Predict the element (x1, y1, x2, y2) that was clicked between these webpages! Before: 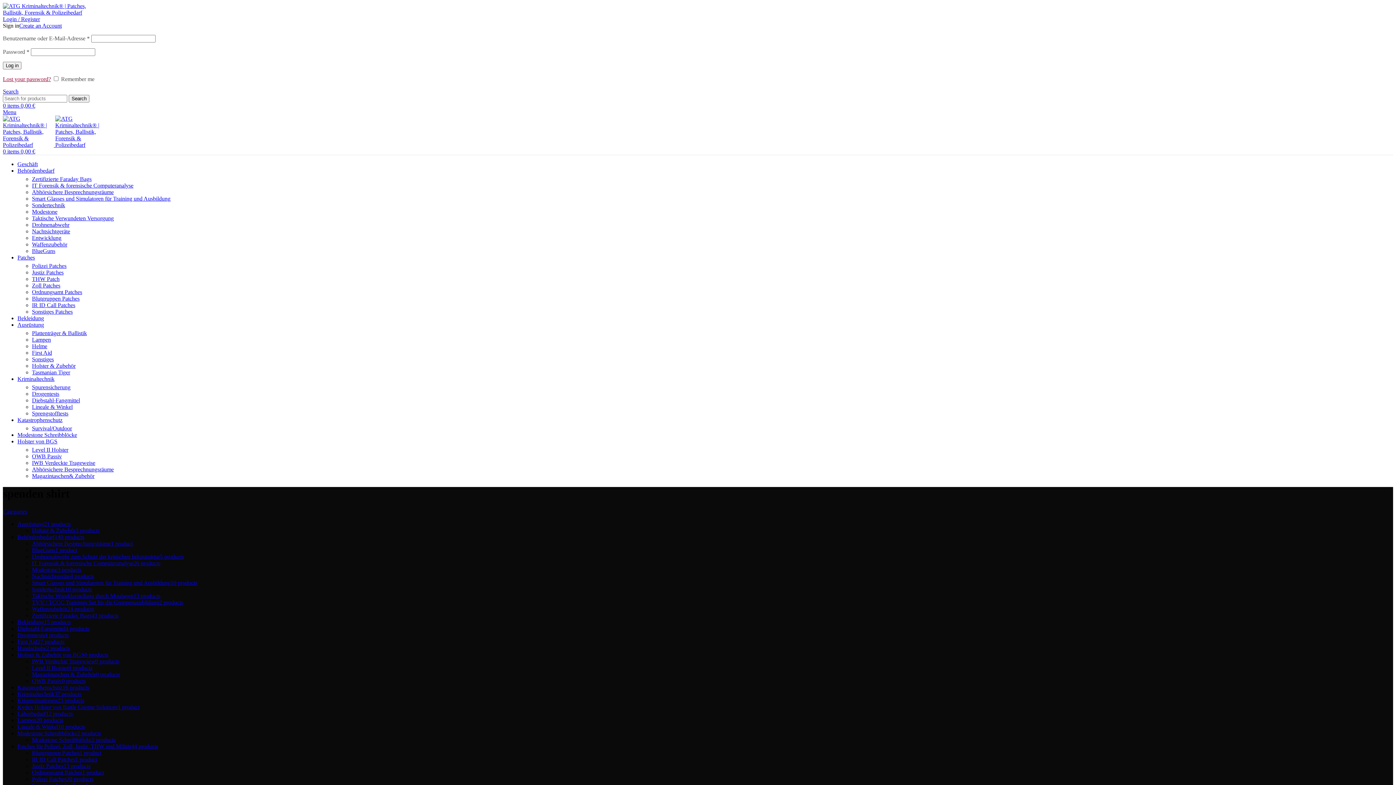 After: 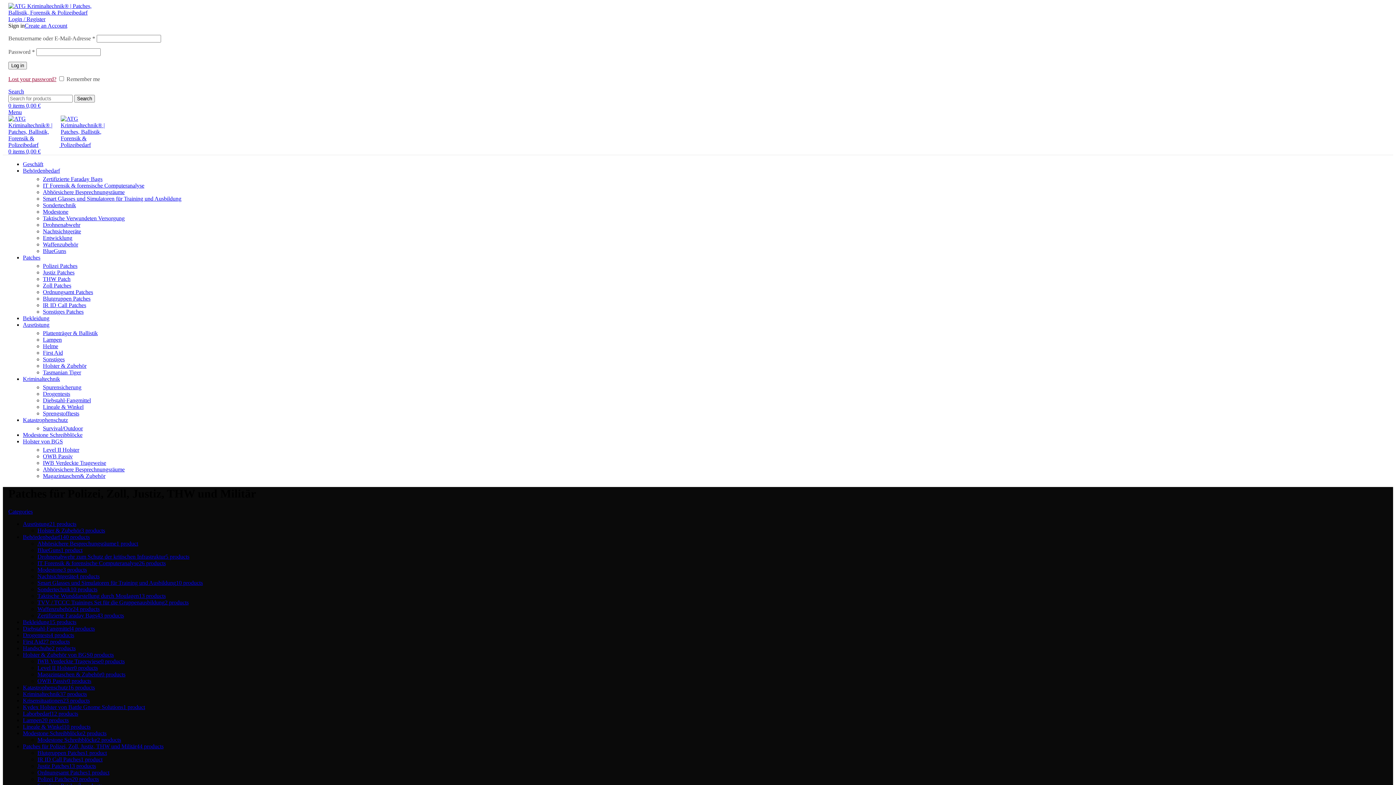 Action: label: Patches für Polizei, Zoll, Justiz, THW und Militär44 products bbox: (17, 743, 158, 749)